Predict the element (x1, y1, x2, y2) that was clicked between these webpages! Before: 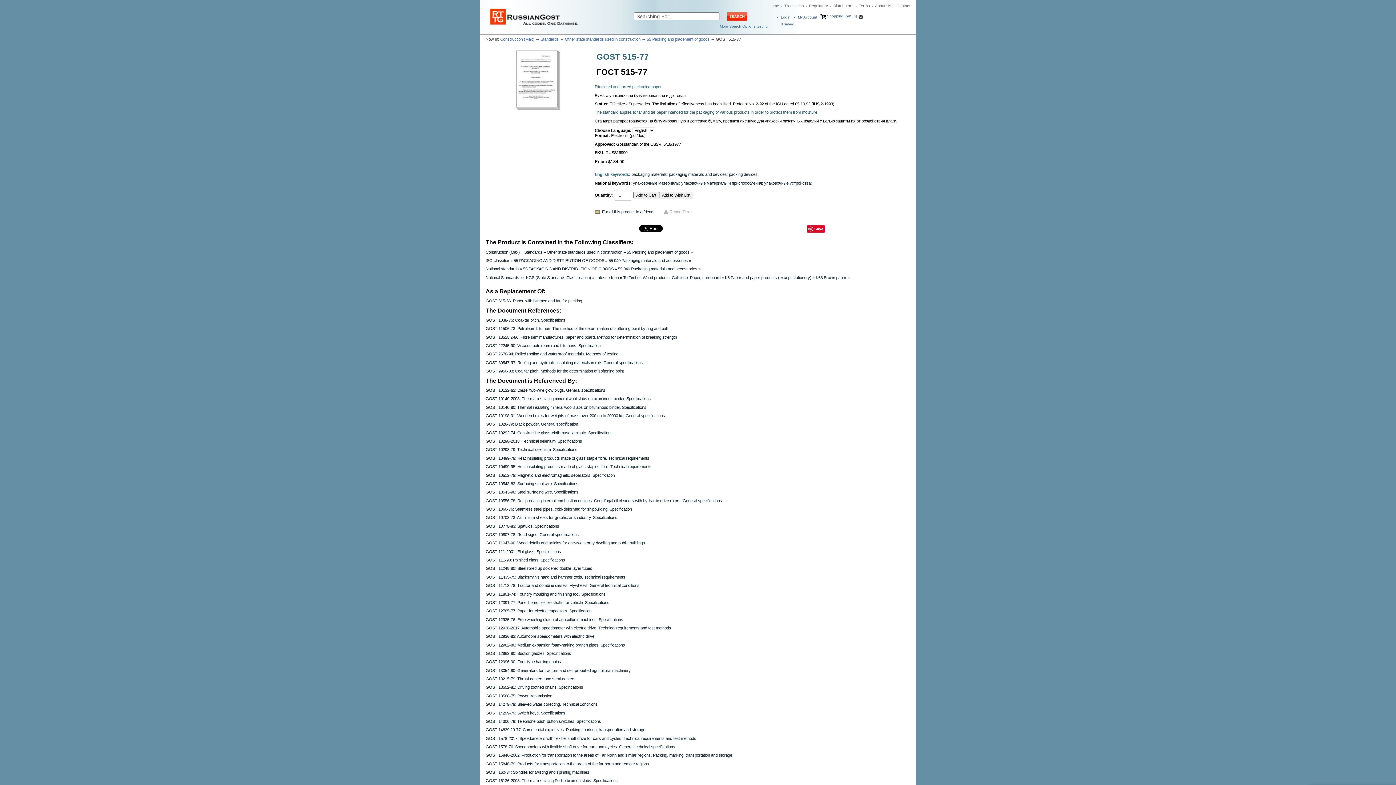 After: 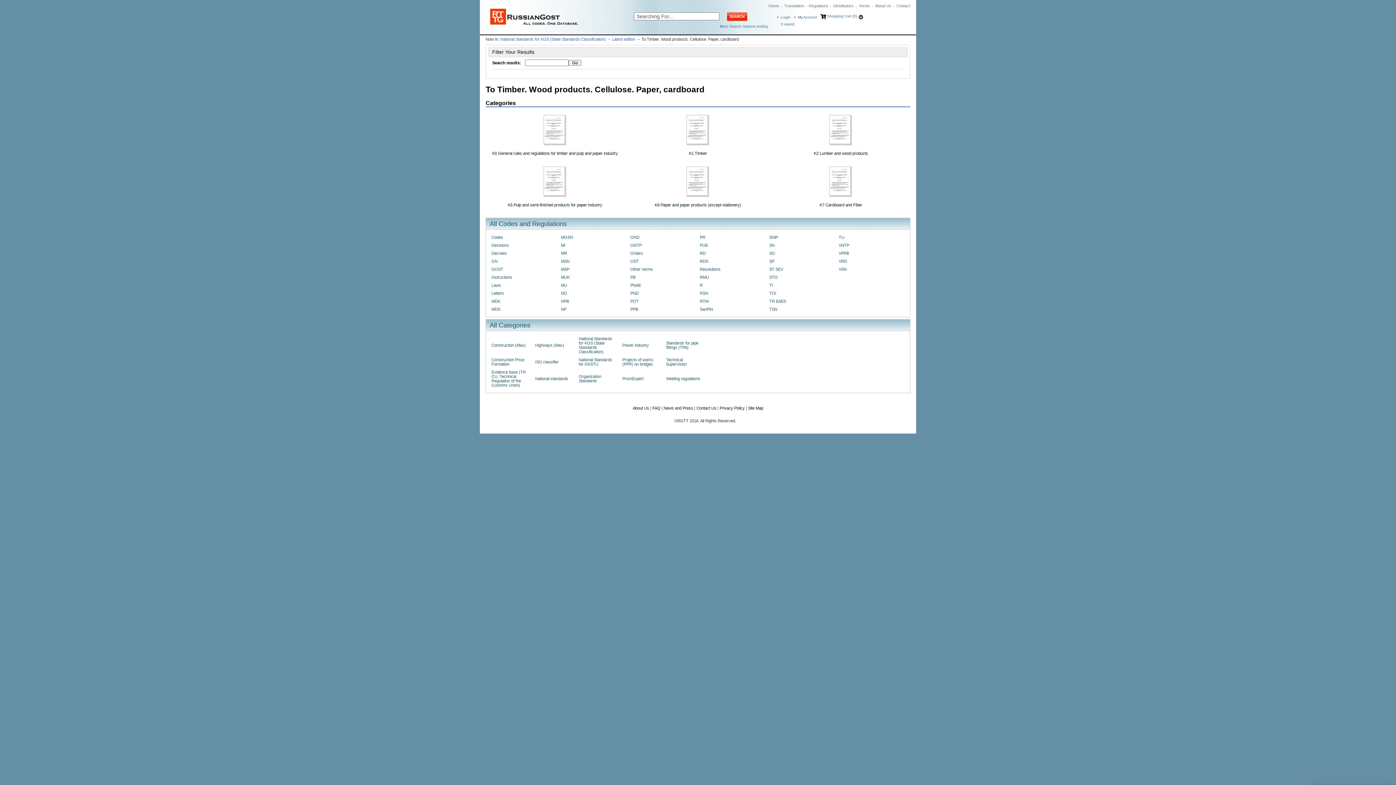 Action: bbox: (623, 275, 720, 279) label: To Timber. Wood products. Cellulose. Paper, cardboard